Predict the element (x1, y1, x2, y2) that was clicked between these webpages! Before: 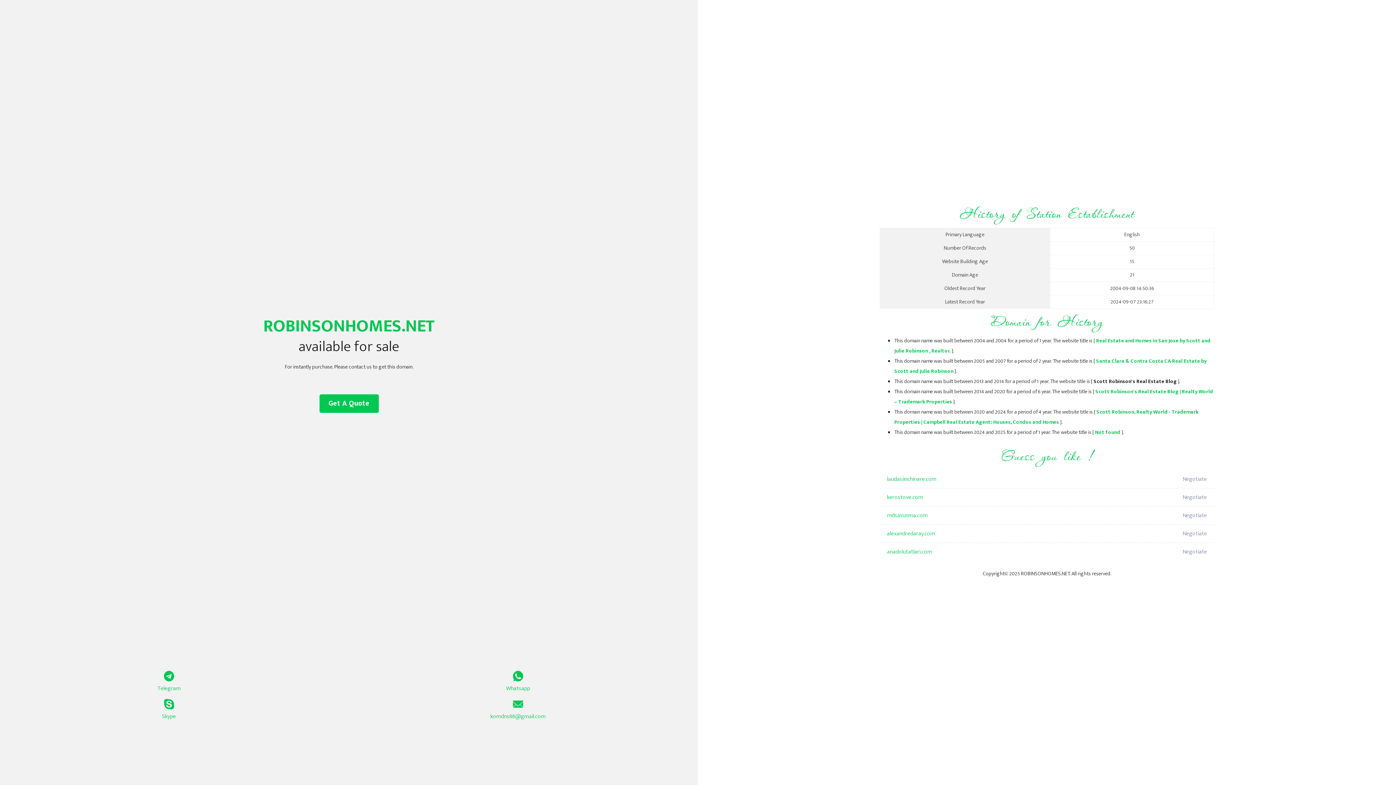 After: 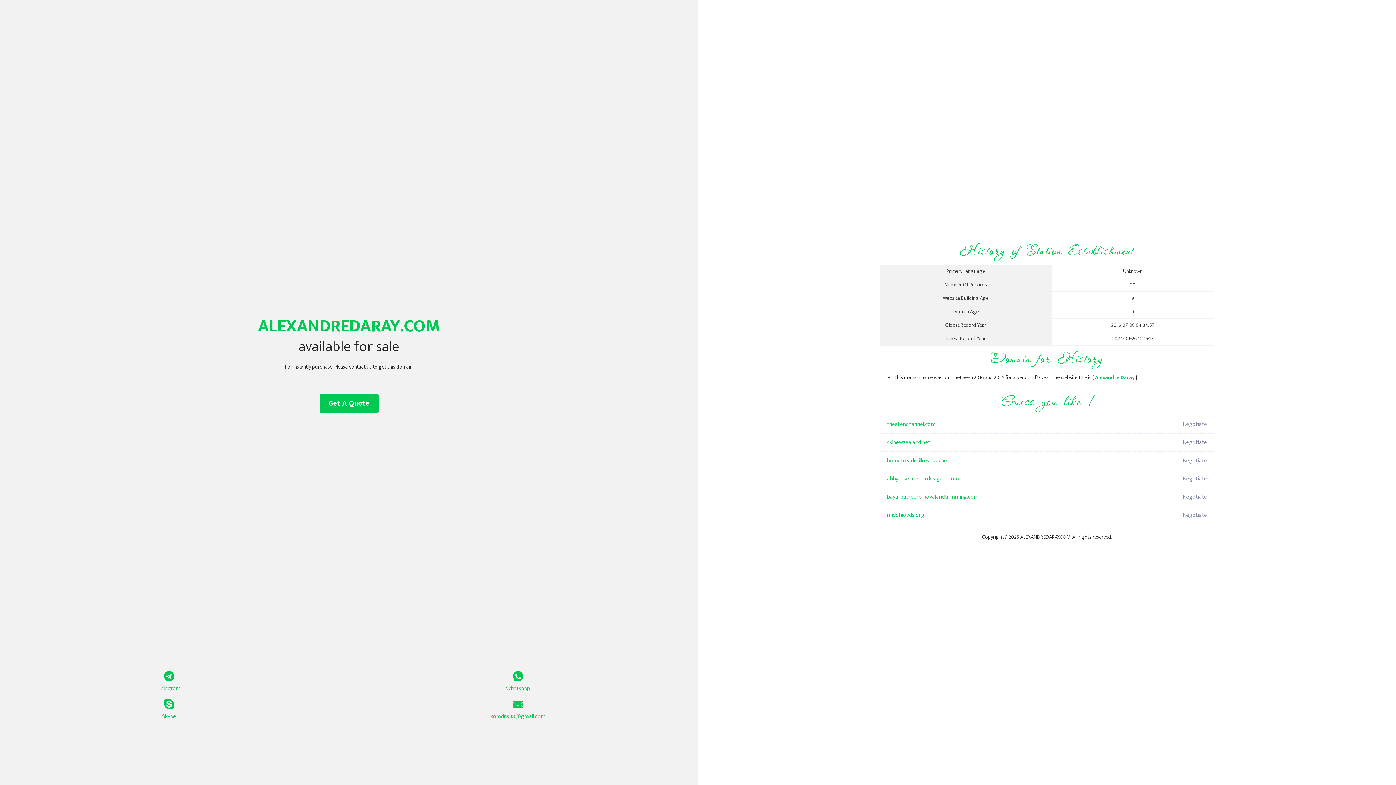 Action: label: alexandredaray.com bbox: (887, 525, 1098, 543)